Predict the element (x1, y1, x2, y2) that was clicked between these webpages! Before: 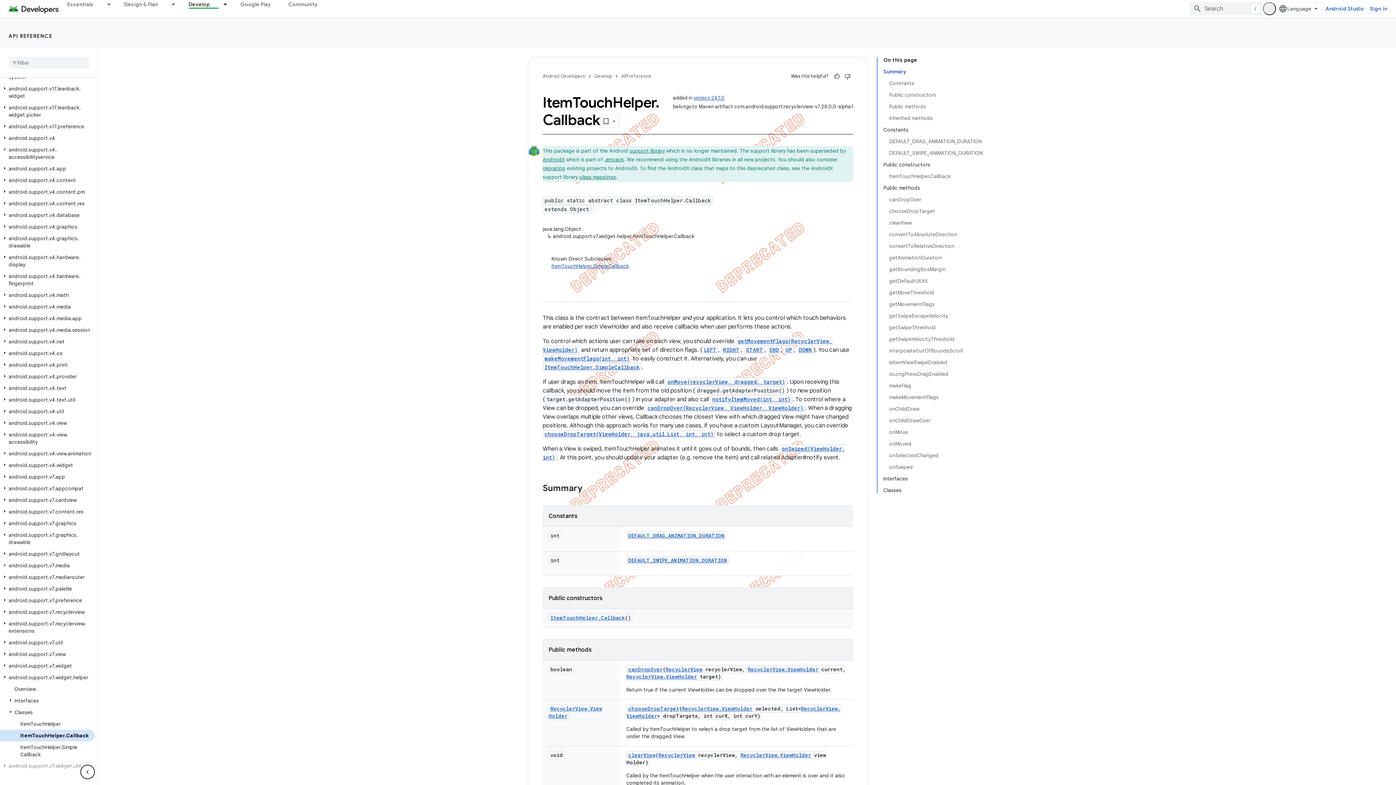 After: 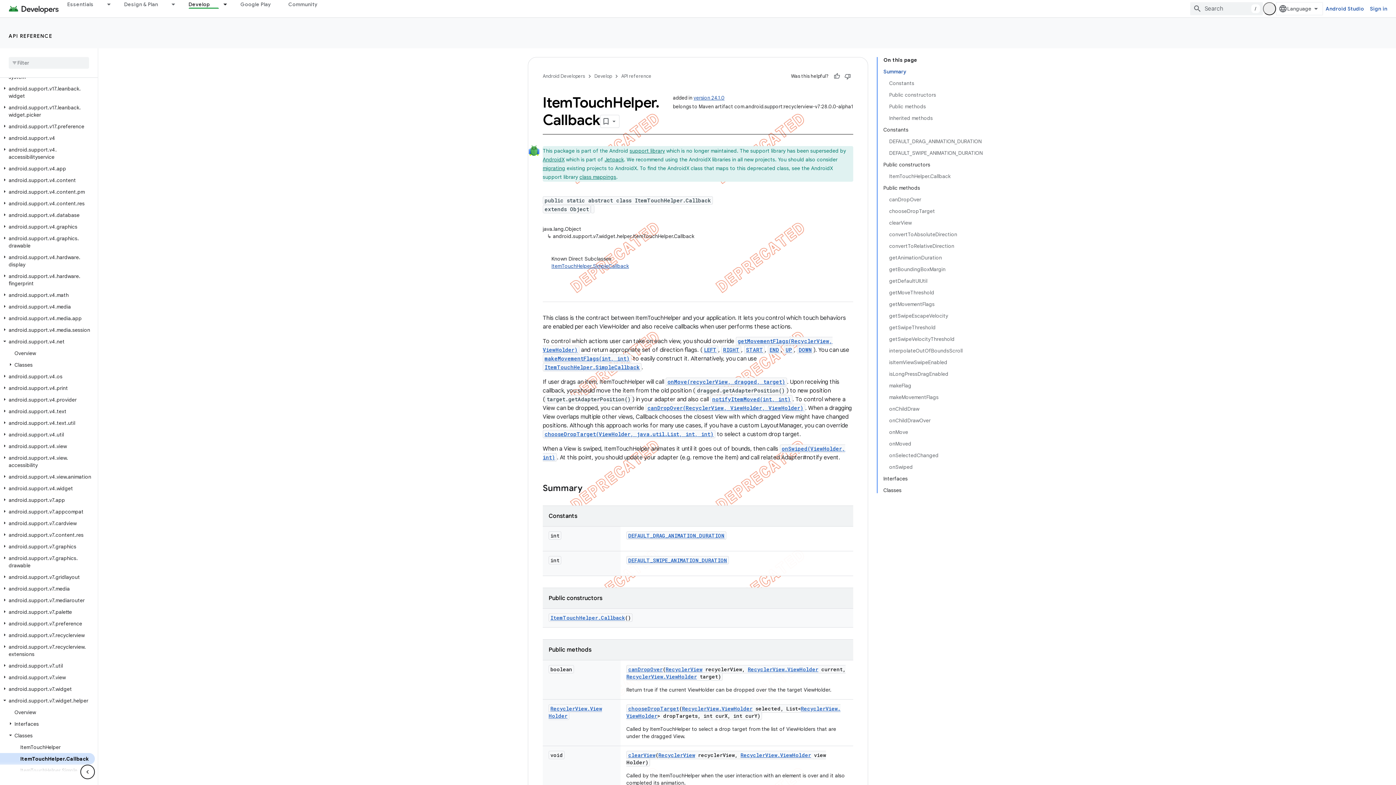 Action: bbox: (0, 280, 9, 286)